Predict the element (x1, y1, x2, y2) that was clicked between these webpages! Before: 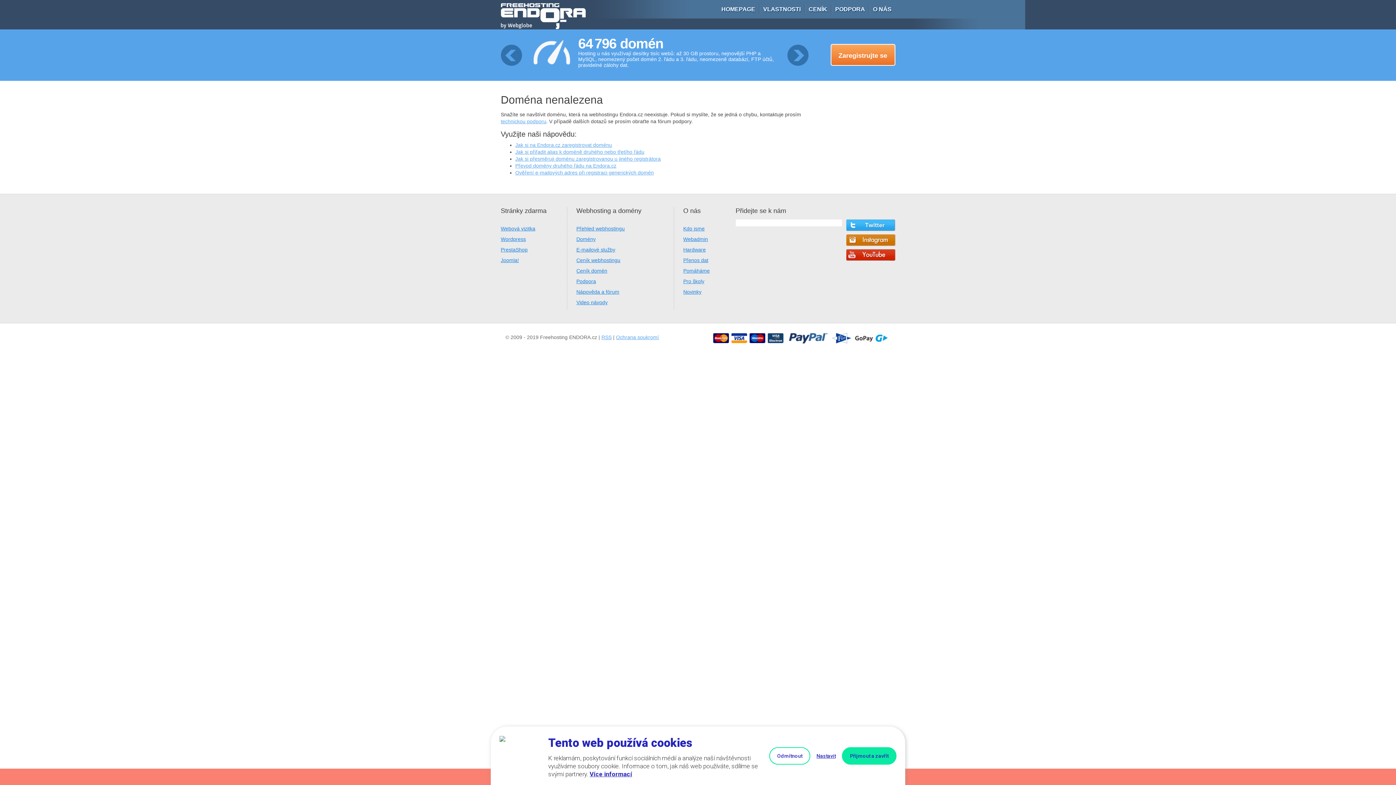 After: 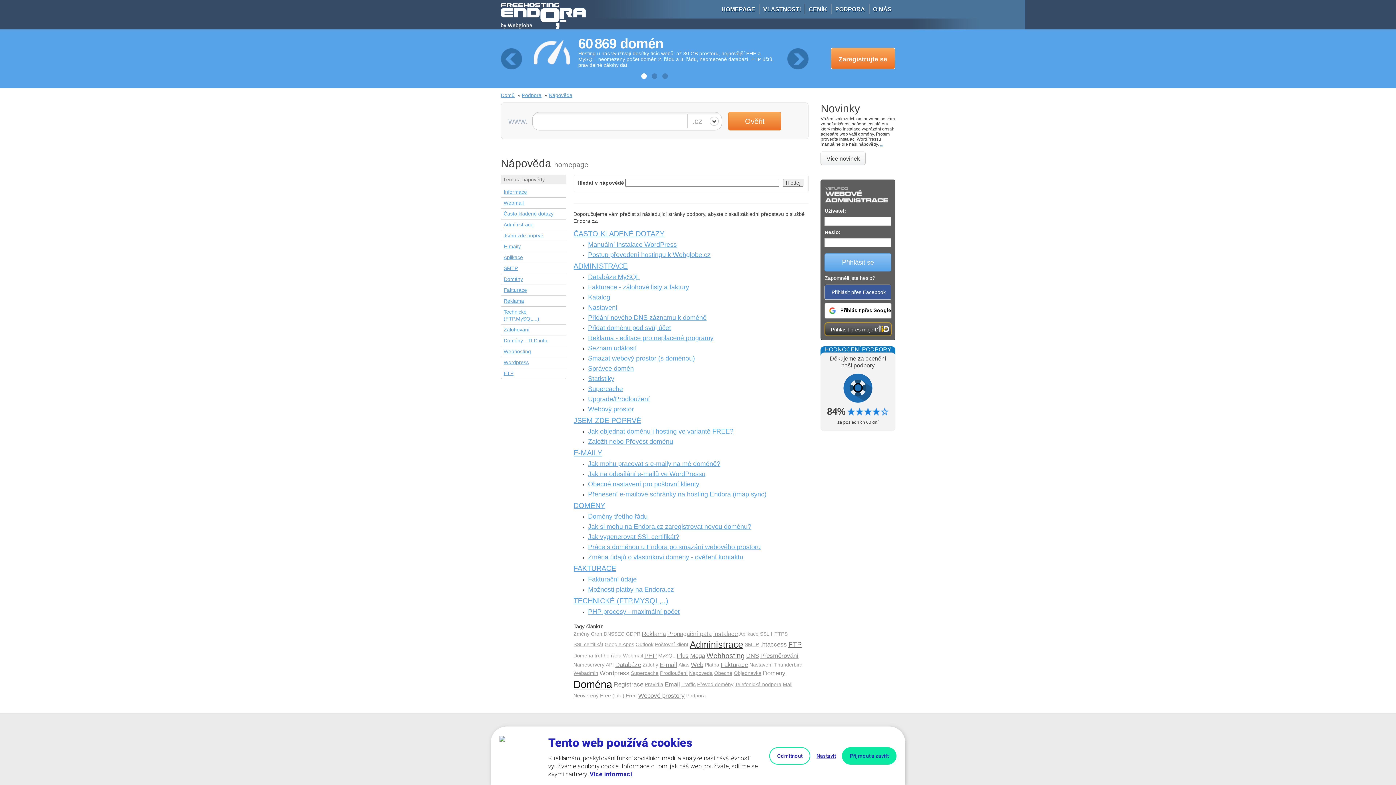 Action: bbox: (576, 278, 596, 284) label: Podpora